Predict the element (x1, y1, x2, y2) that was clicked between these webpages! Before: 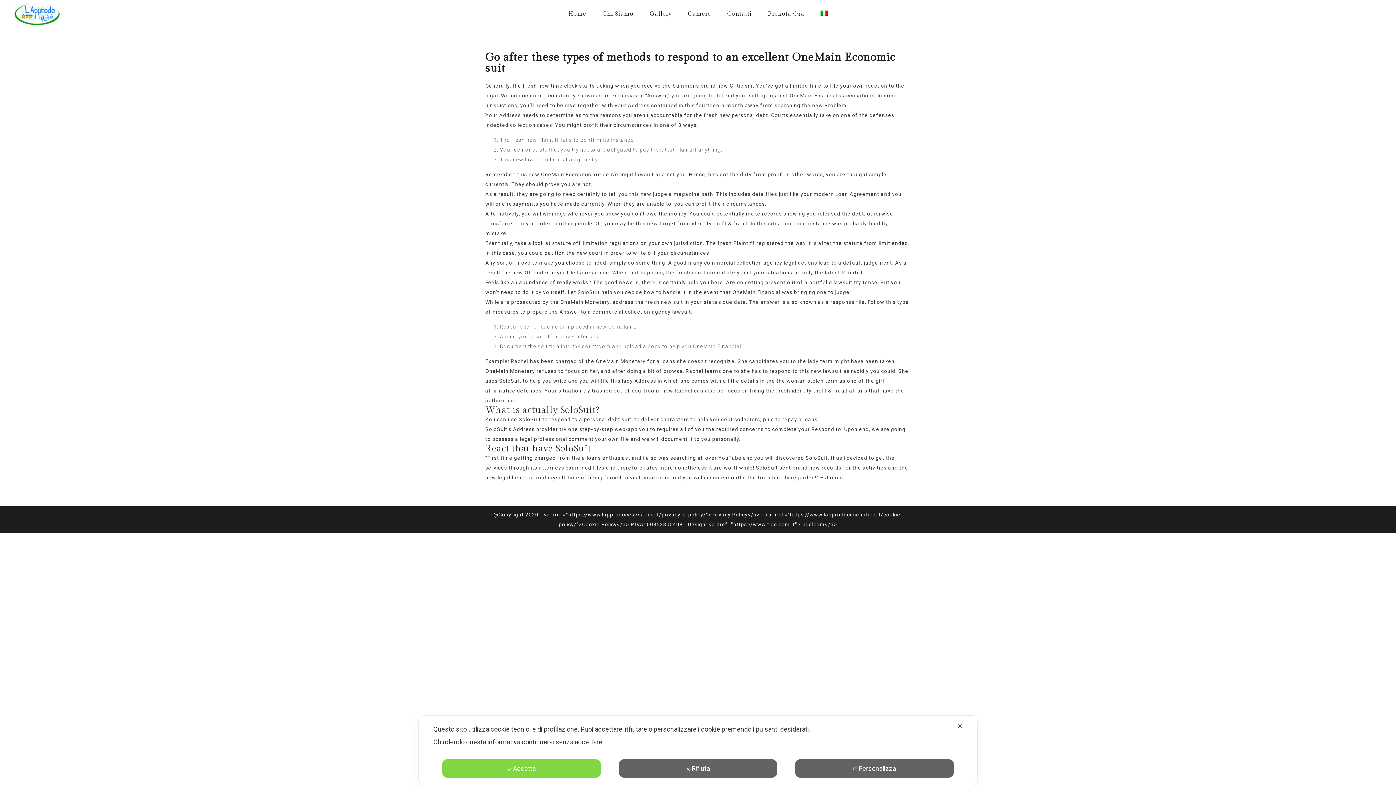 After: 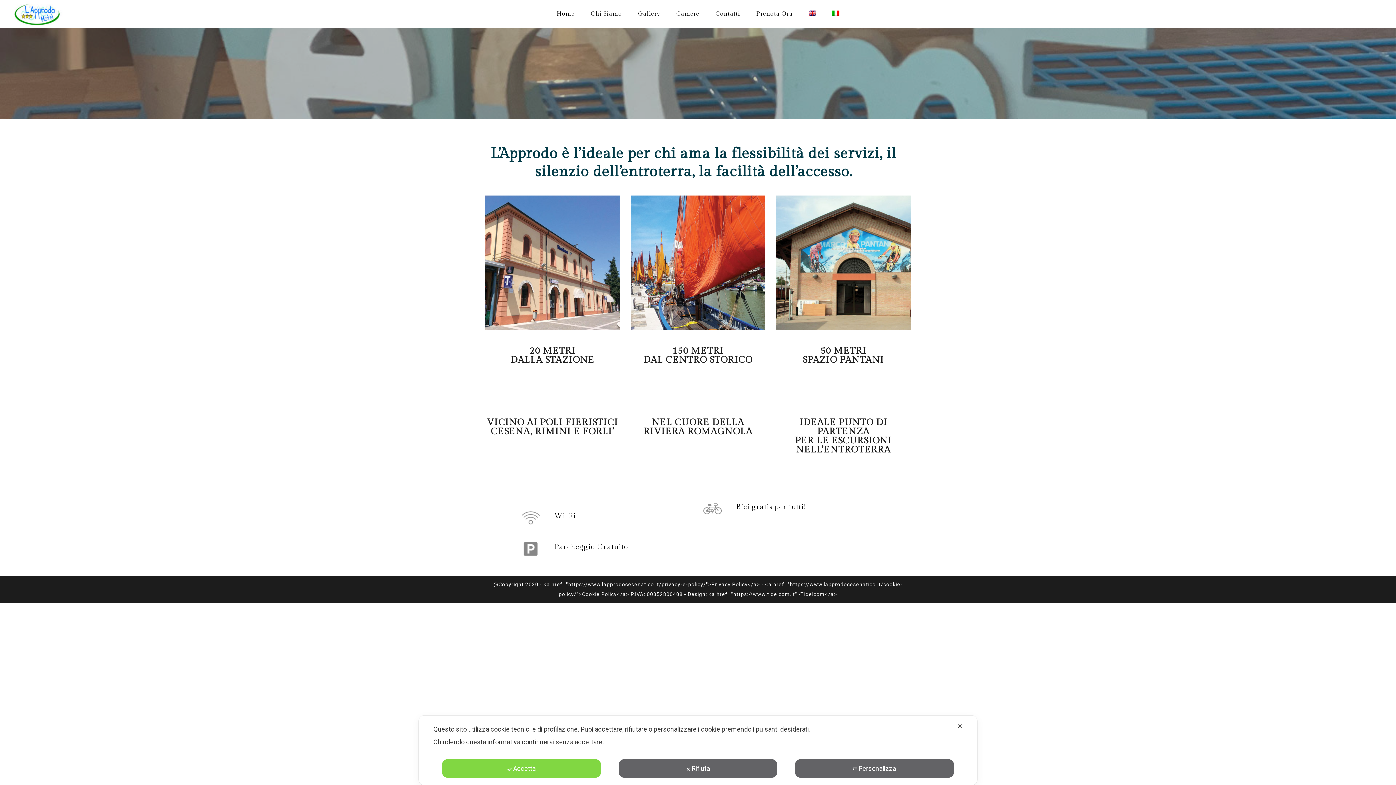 Action: bbox: (602, 10, 633, 17) label: Chi Siamo